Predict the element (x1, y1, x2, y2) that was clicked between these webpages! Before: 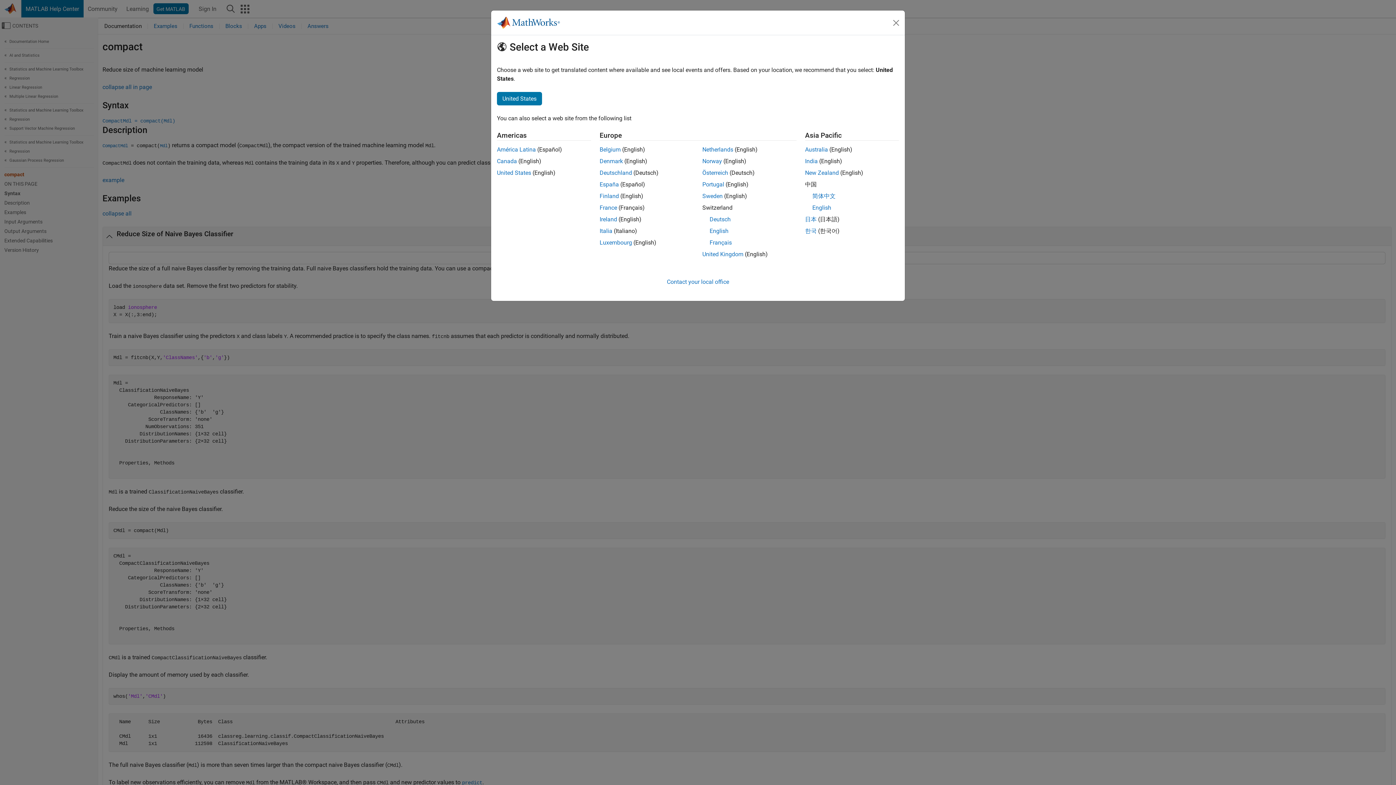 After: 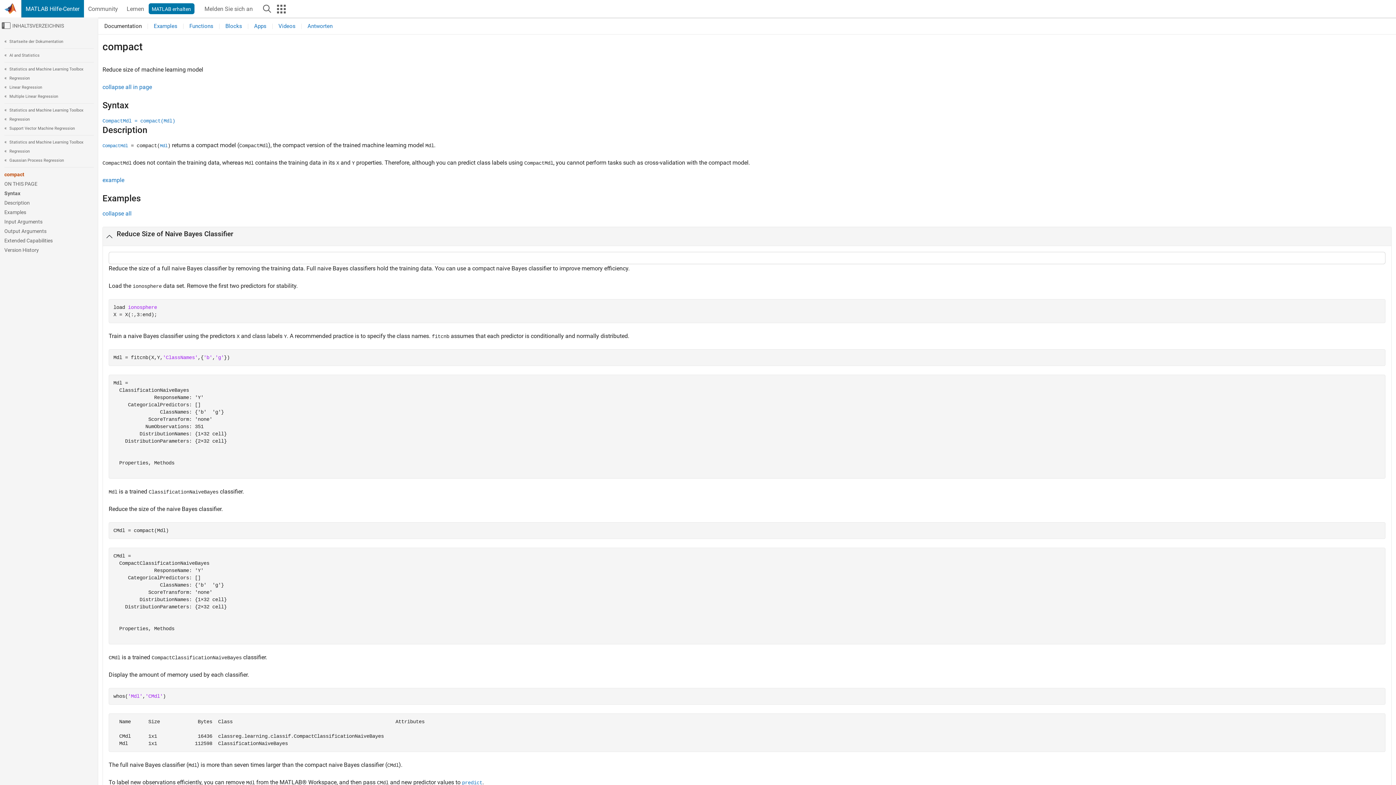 Action: label: Österreich bbox: (702, 169, 728, 176)